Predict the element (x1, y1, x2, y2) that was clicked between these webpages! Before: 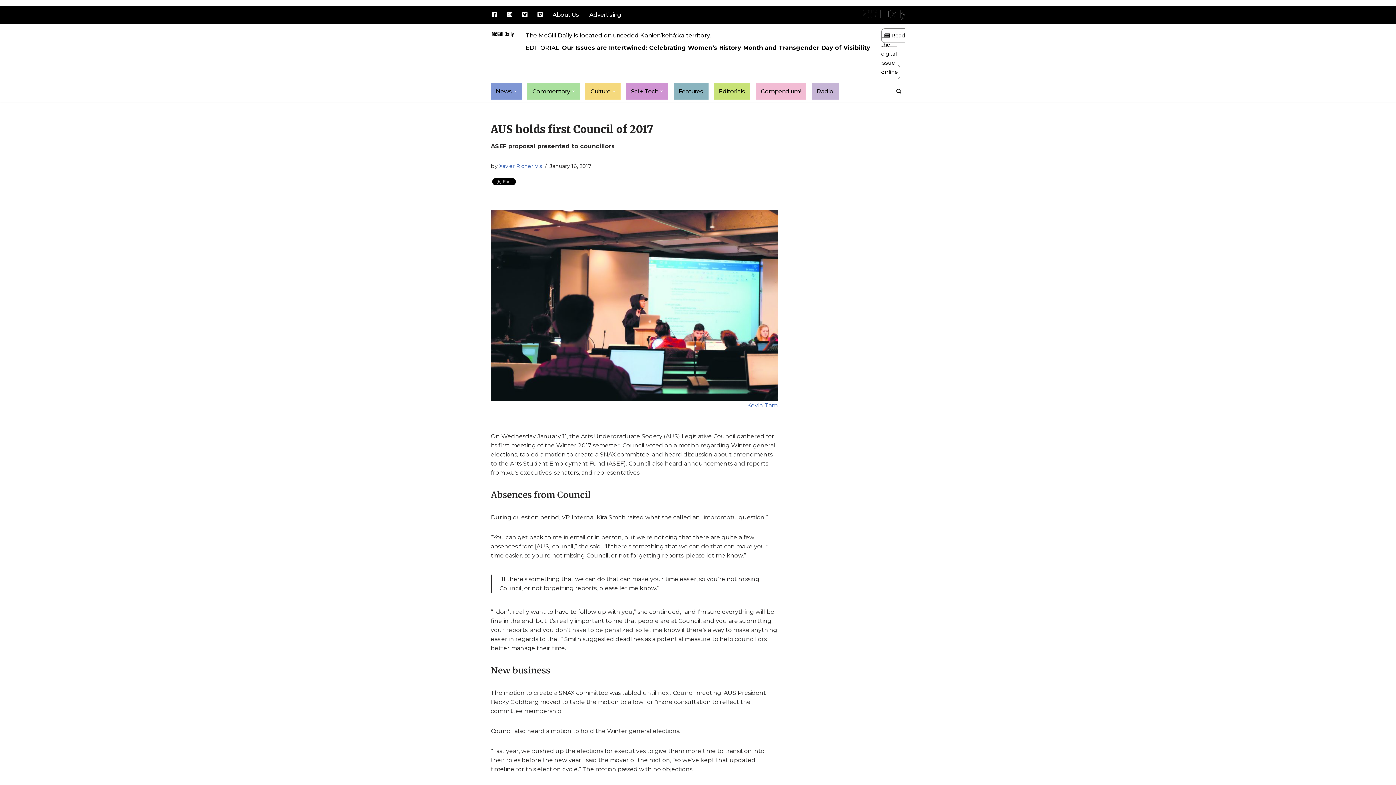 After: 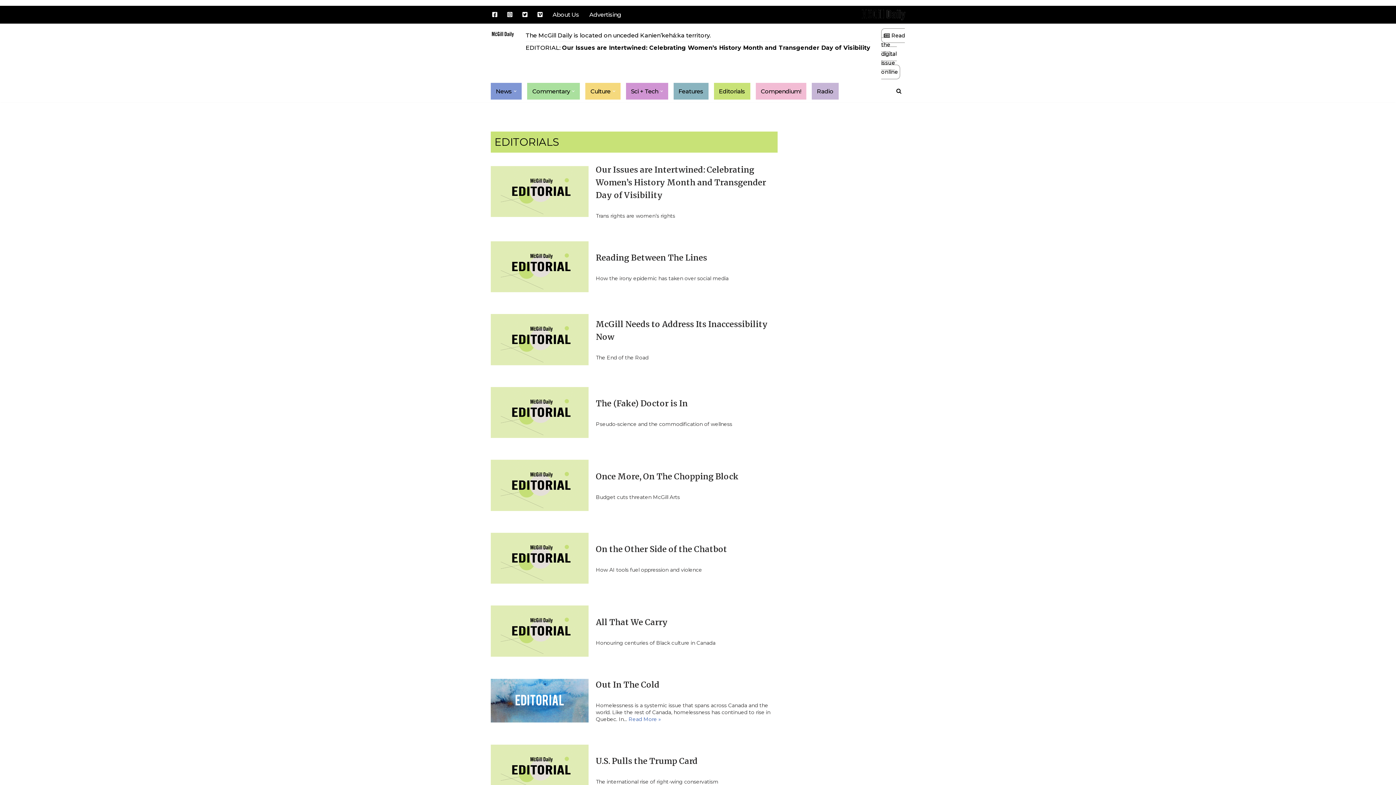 Action: label: Editorials bbox: (719, 86, 745, 95)